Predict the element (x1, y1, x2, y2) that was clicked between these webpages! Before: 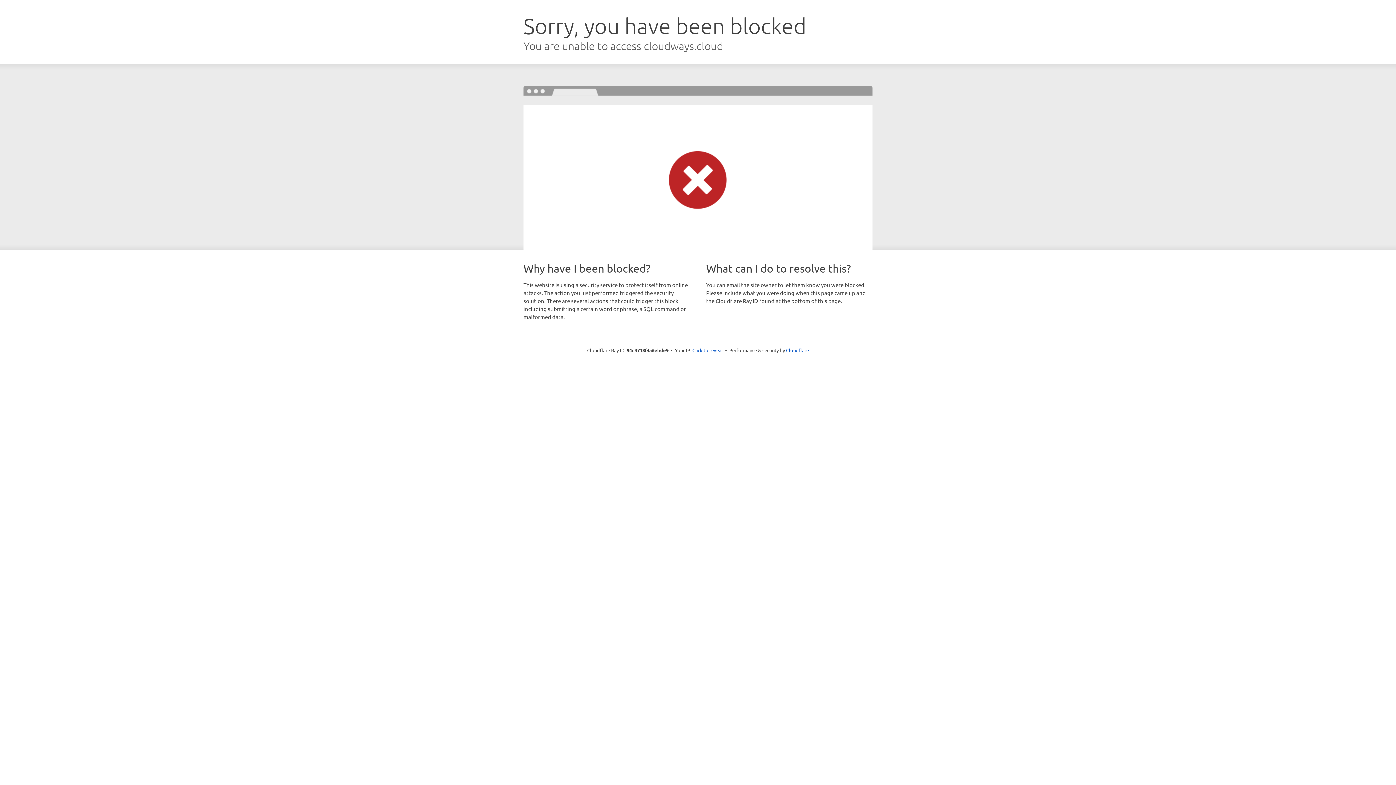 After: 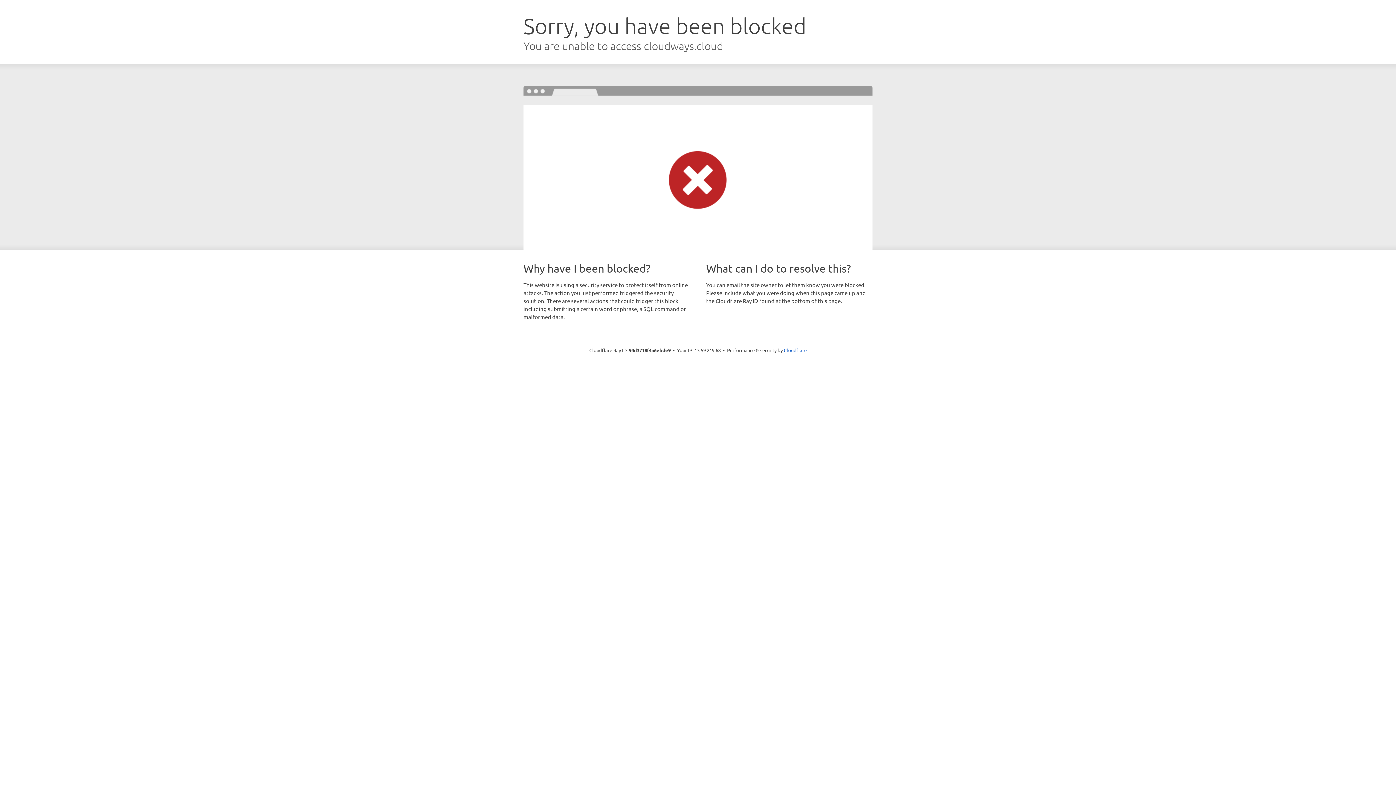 Action: bbox: (692, 346, 723, 353) label: Click to reveal